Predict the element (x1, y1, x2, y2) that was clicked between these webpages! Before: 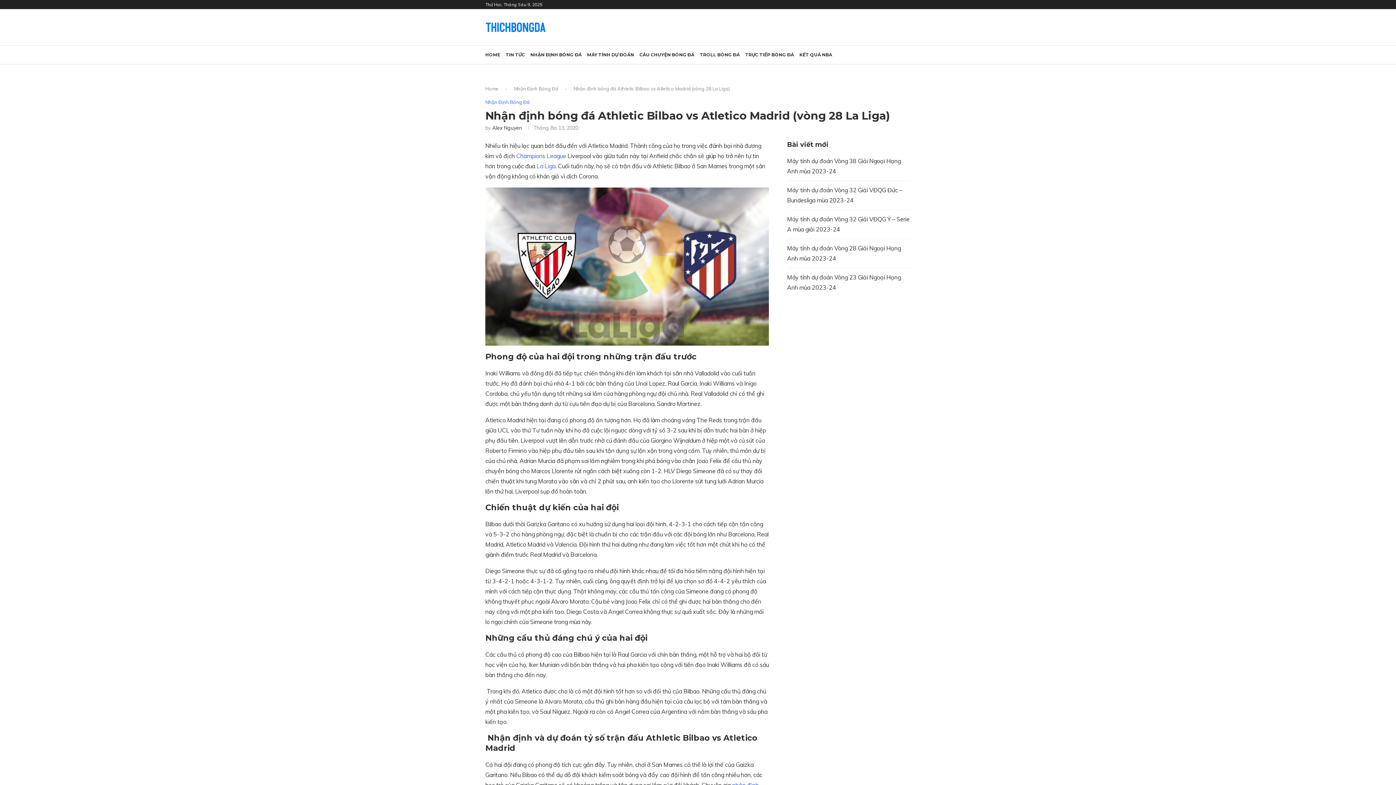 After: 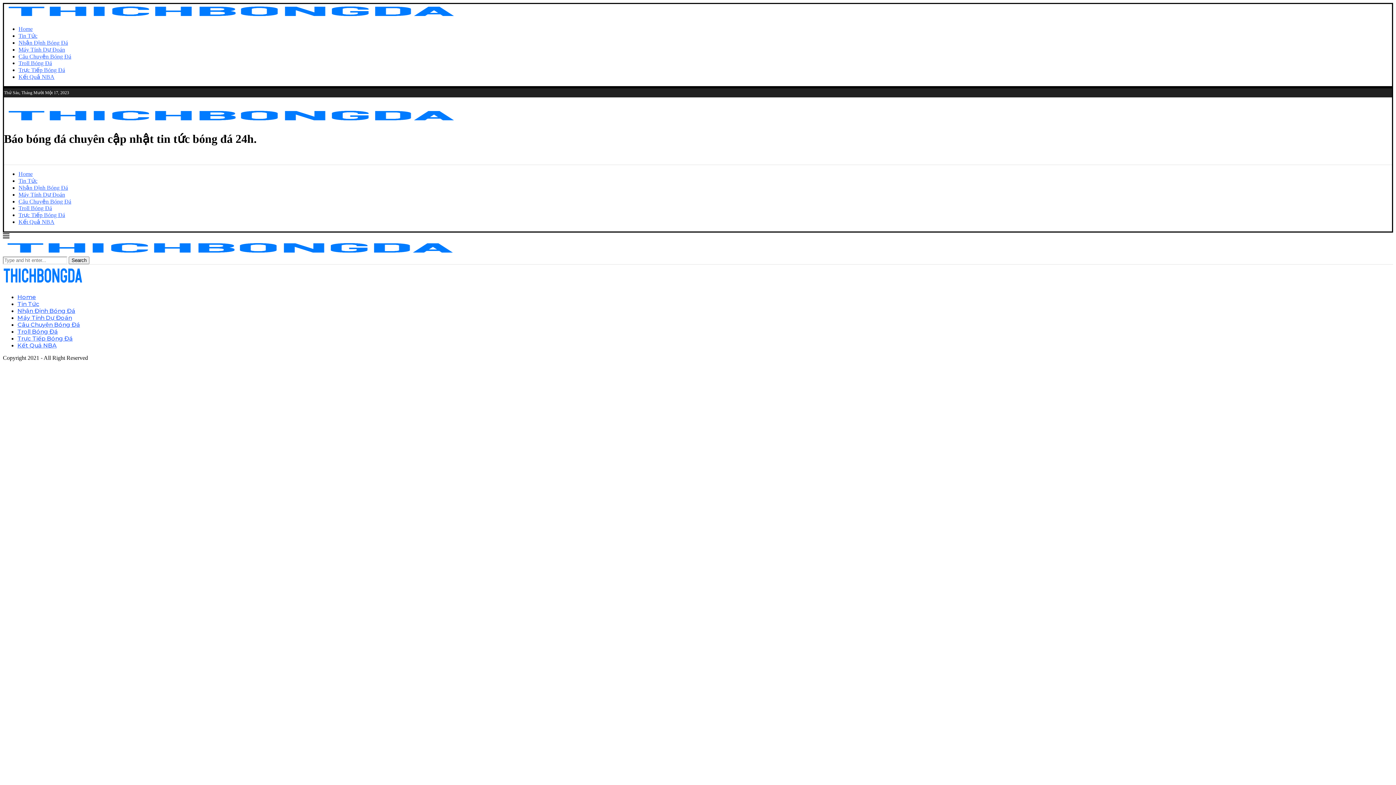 Action: bbox: (485, 85, 498, 91) label: Home